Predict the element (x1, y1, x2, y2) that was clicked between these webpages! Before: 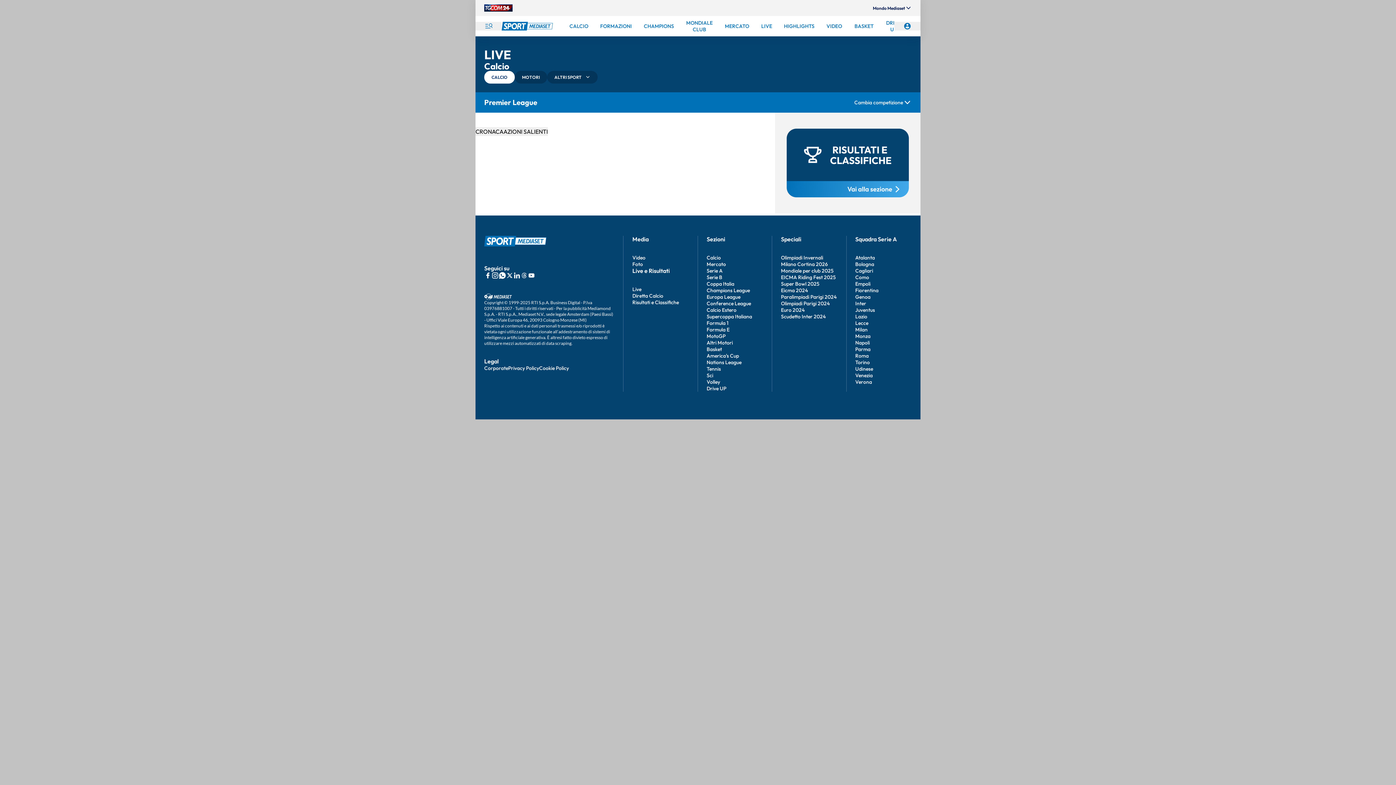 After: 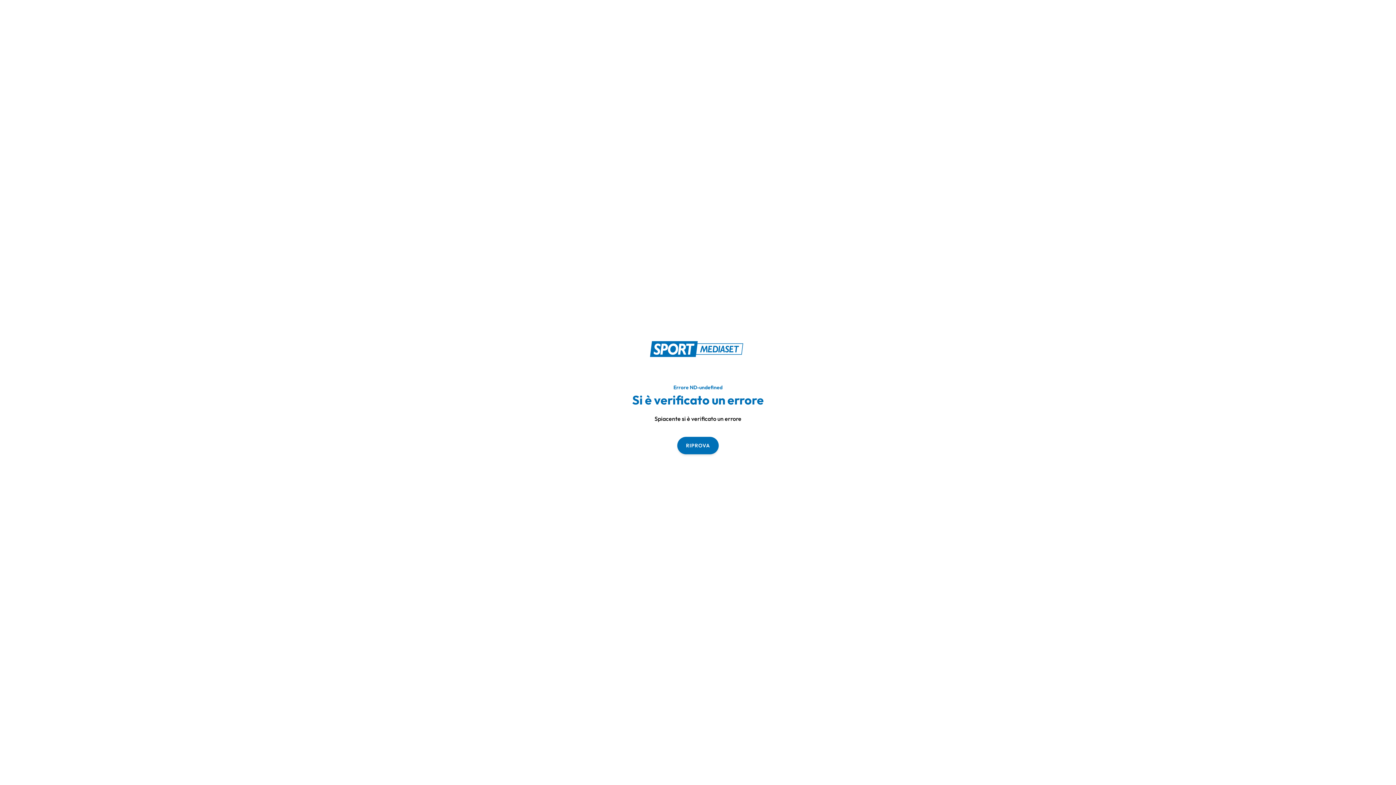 Action: bbox: (706, 379, 720, 385) label: Volley